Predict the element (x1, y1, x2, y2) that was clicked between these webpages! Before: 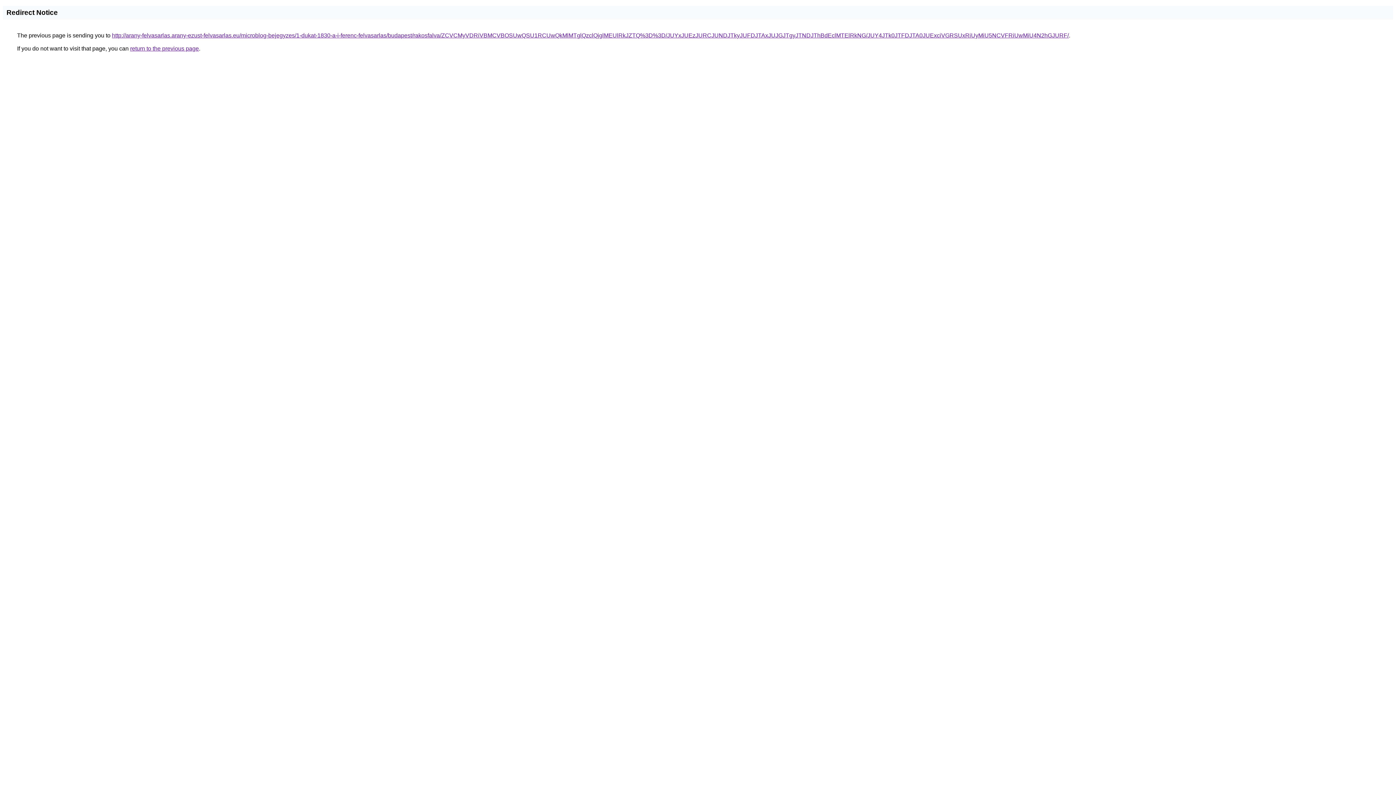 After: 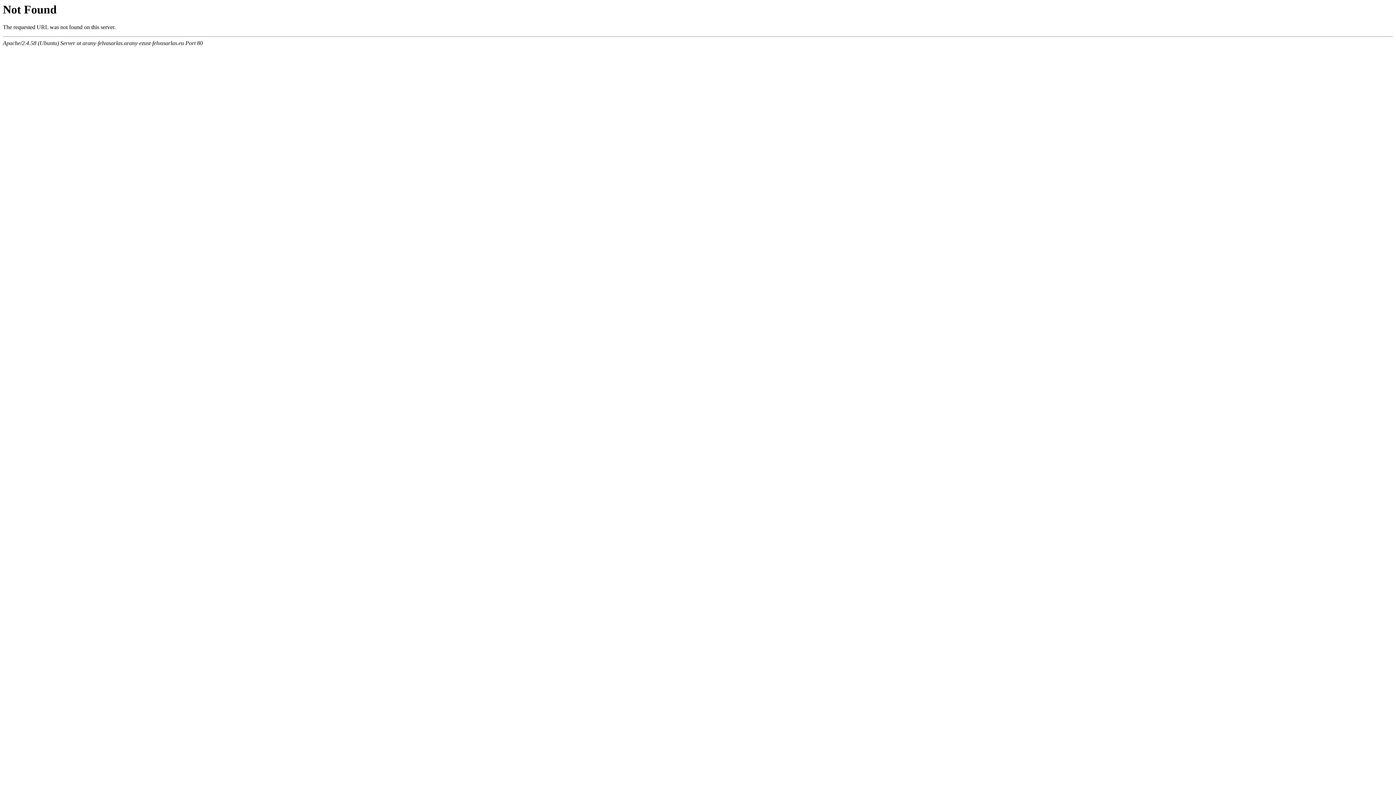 Action: label: http://arany-felvasarlas.arany-ezust-felvasarlas.eu/microblog-bejegyzes/1-dukat-1830-a-i-ferenc-felvasarlas/budapest/rakosfalva/ZCVCMyVDRiVBMCVBOSUwQSU1RCUwQkMlMTglQzclQjglMEUlRkJZTQ%3D%3D/JUYxJUEzJURCJUNDJTkyJUFDJTAxJUJGJTgyJTNDJThBdEclMTElRkNG/JUY4JTk0JTFDJTA0JUExciVGRSUxRiUyMiU5NCVFRiUwMiU4N2hGJURF/ bbox: (112, 32, 1069, 38)